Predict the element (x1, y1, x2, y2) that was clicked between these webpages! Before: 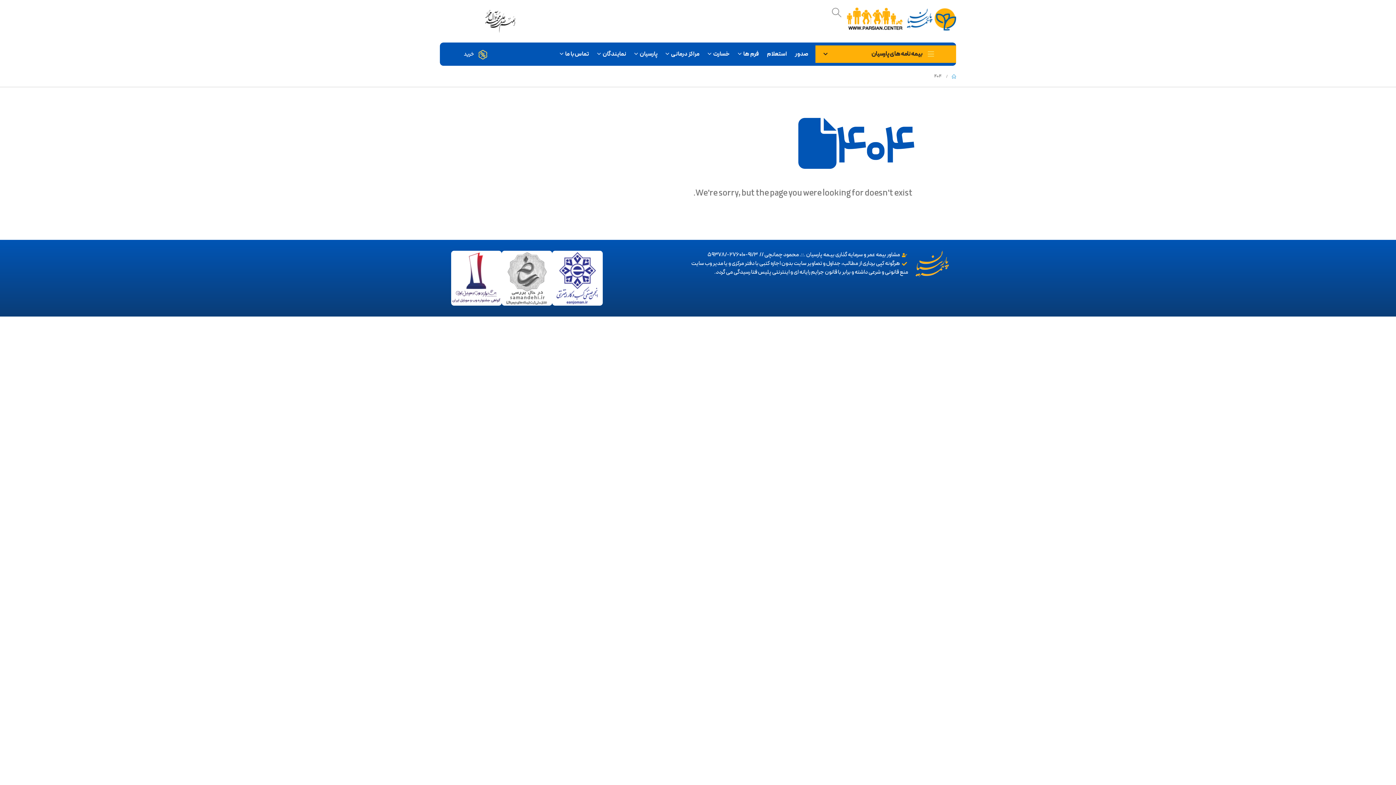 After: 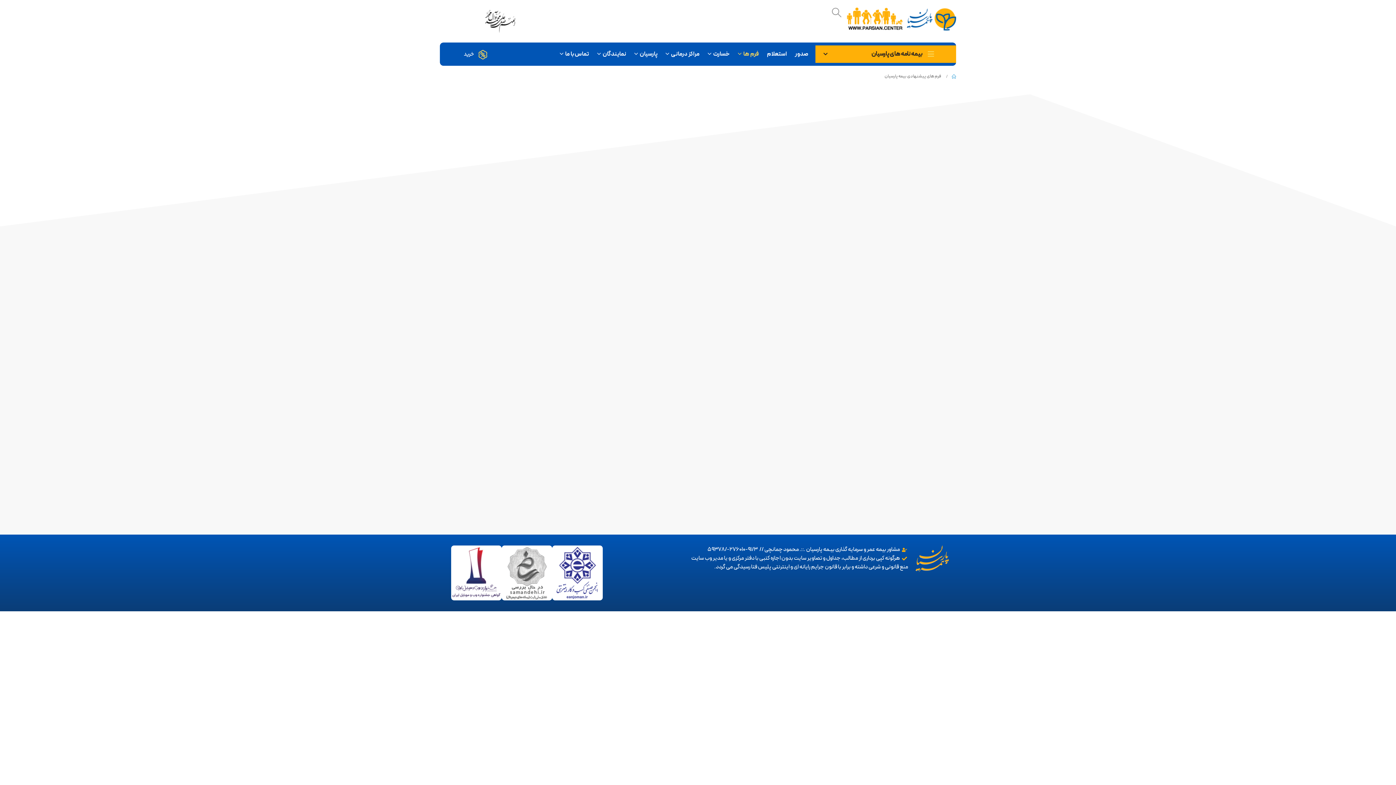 Action: label: فرم ها bbox: (738, 42, 759, 65)